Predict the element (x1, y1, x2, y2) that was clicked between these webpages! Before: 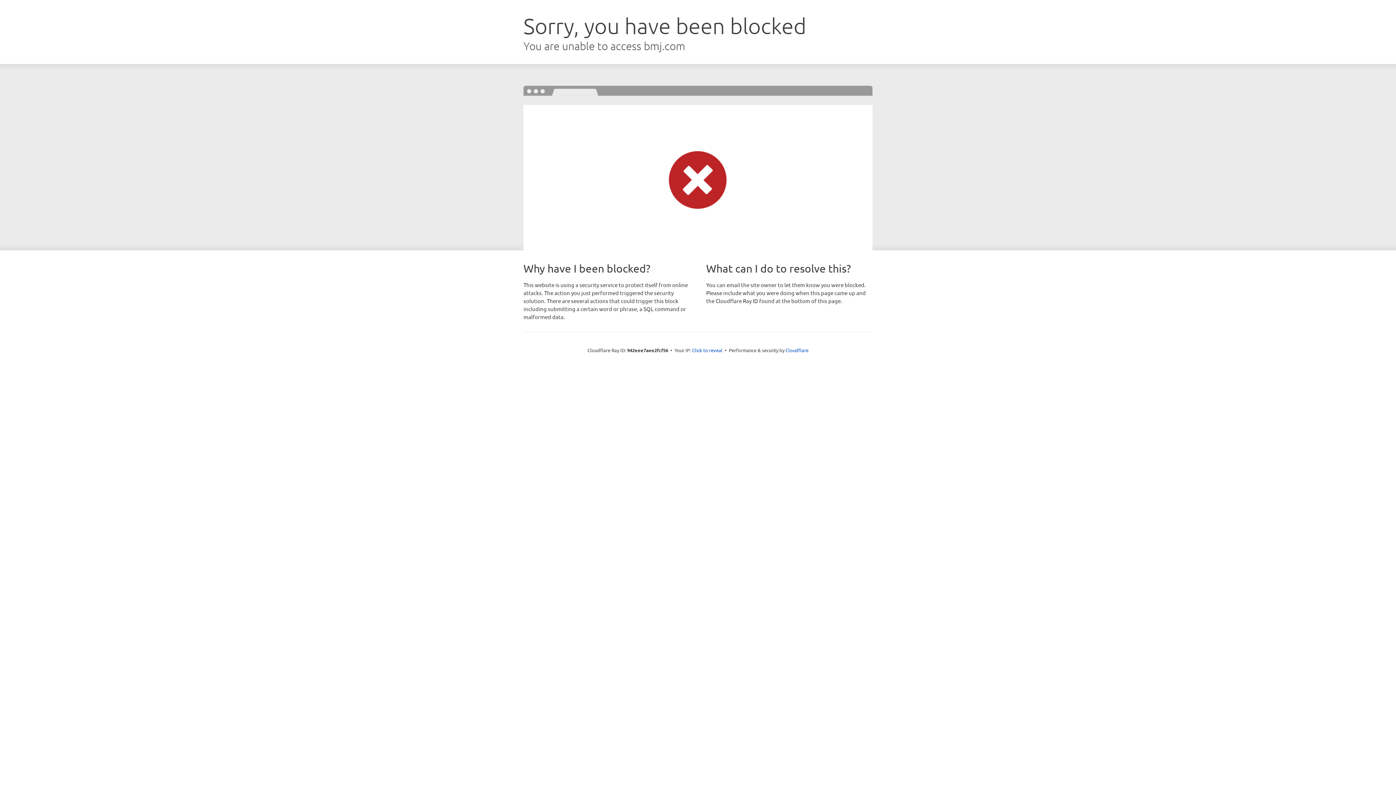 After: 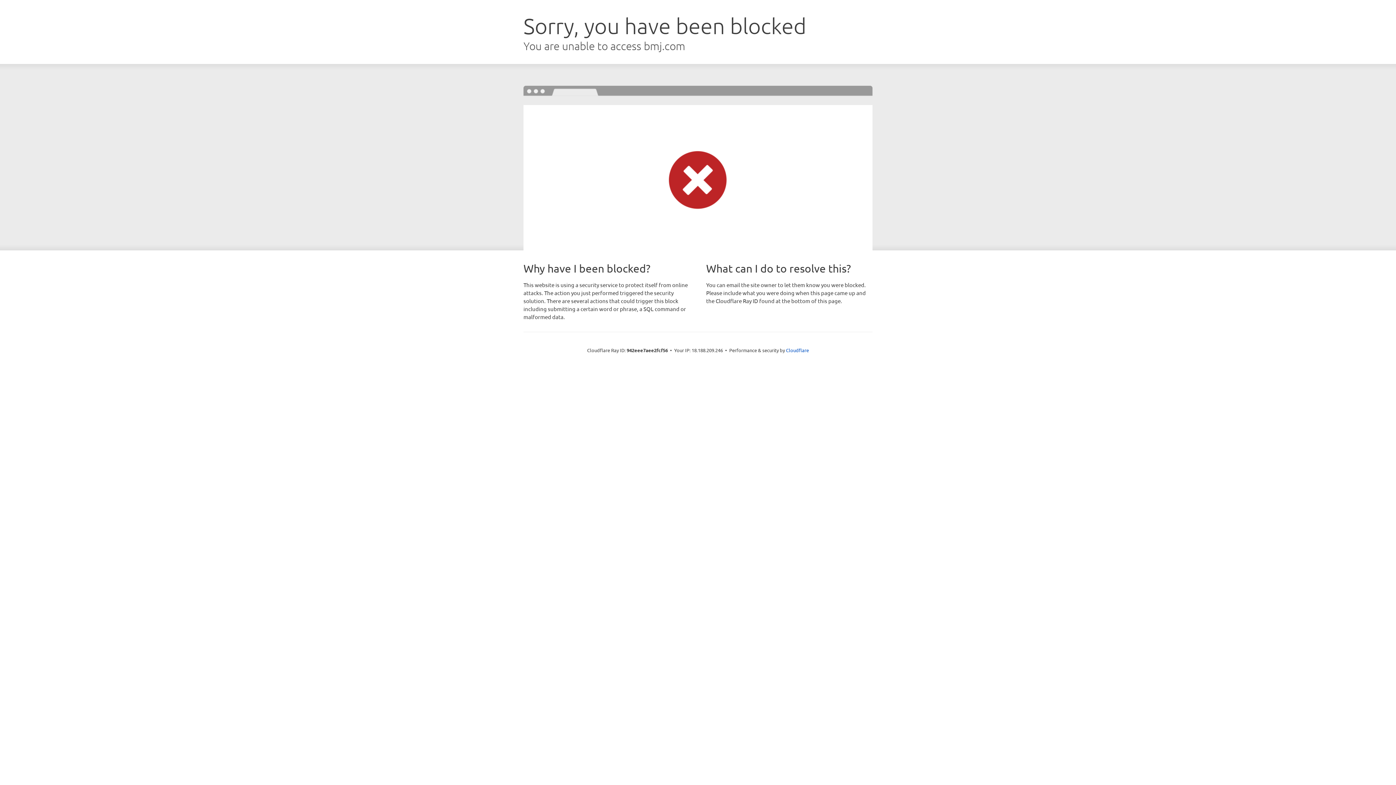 Action: bbox: (692, 346, 722, 353) label: Click to reveal